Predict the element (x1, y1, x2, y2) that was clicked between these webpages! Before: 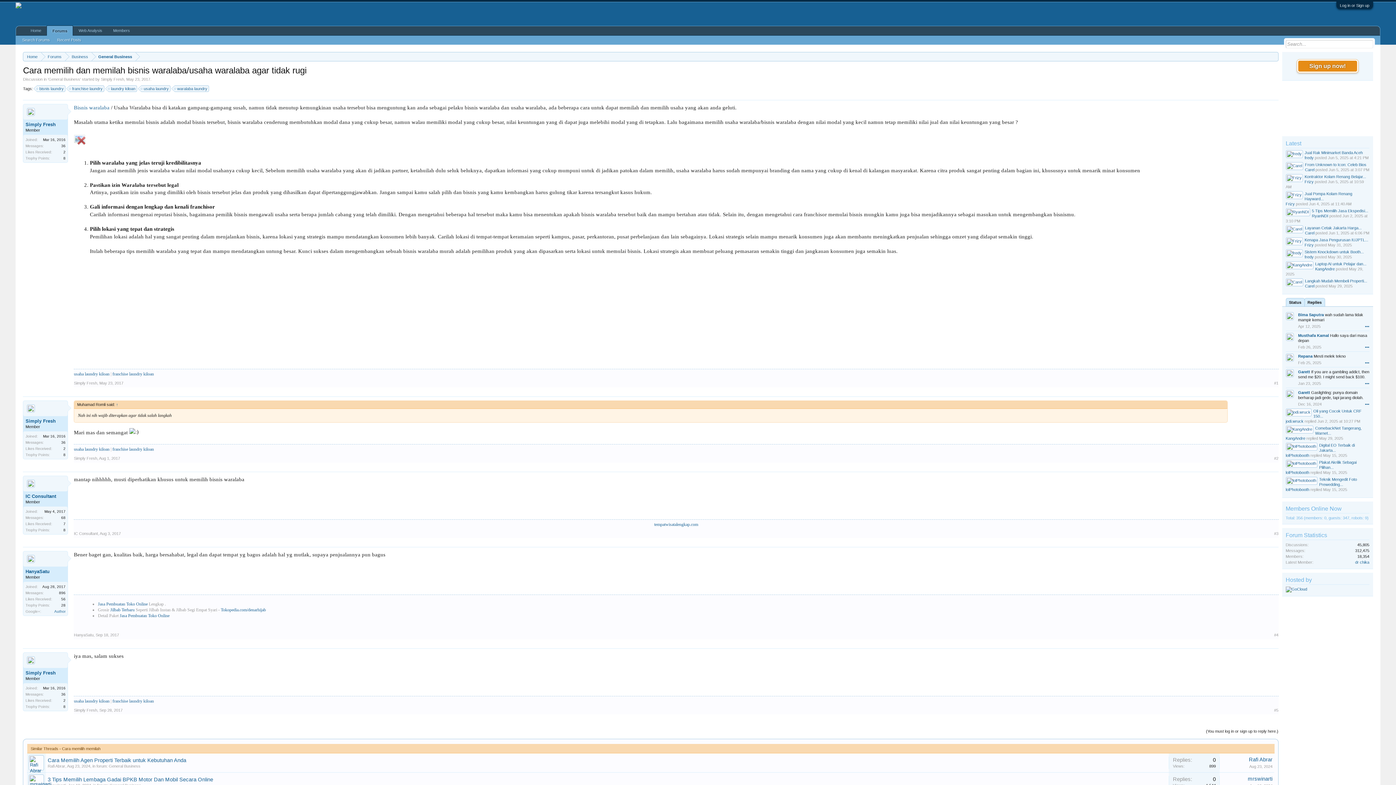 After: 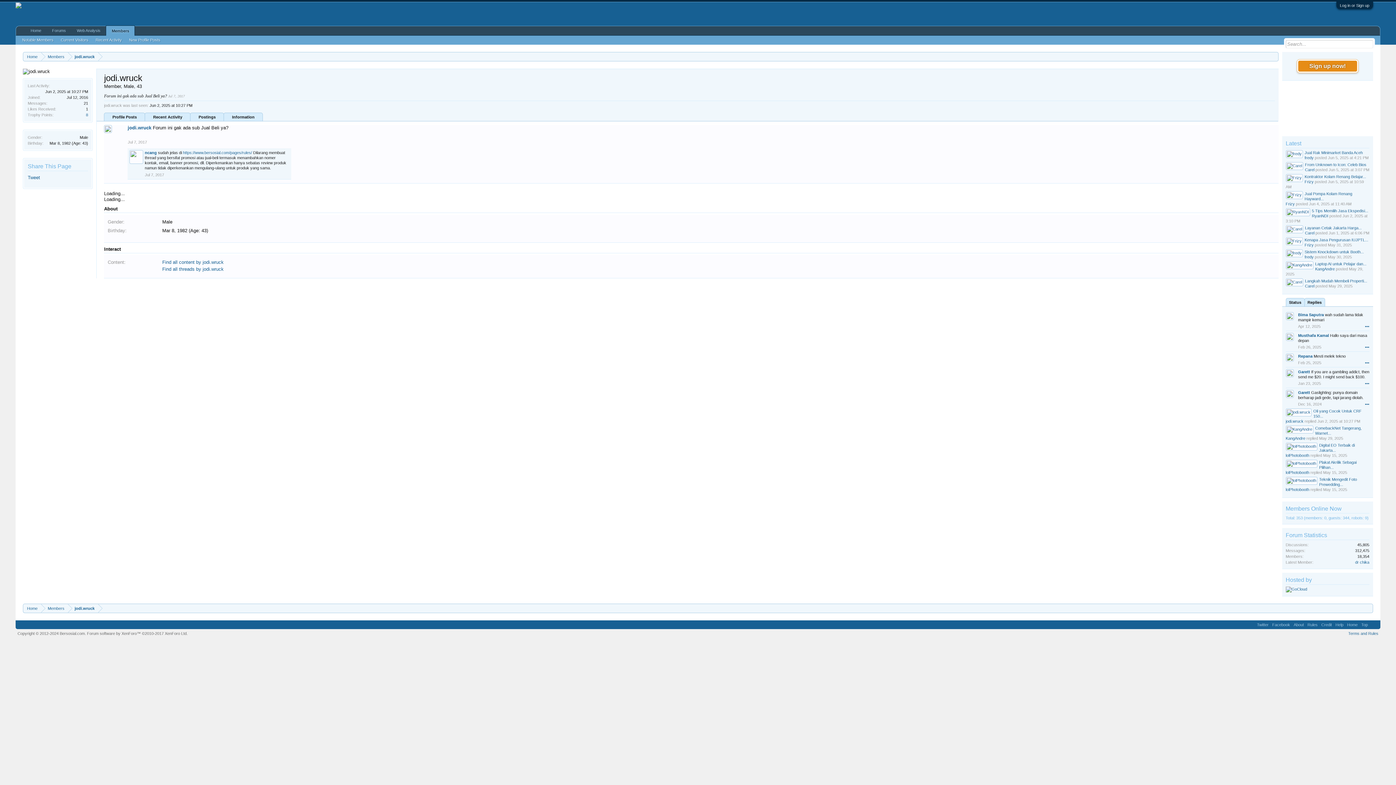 Action: label: jodi.wruck bbox: (1286, 419, 1303, 423)